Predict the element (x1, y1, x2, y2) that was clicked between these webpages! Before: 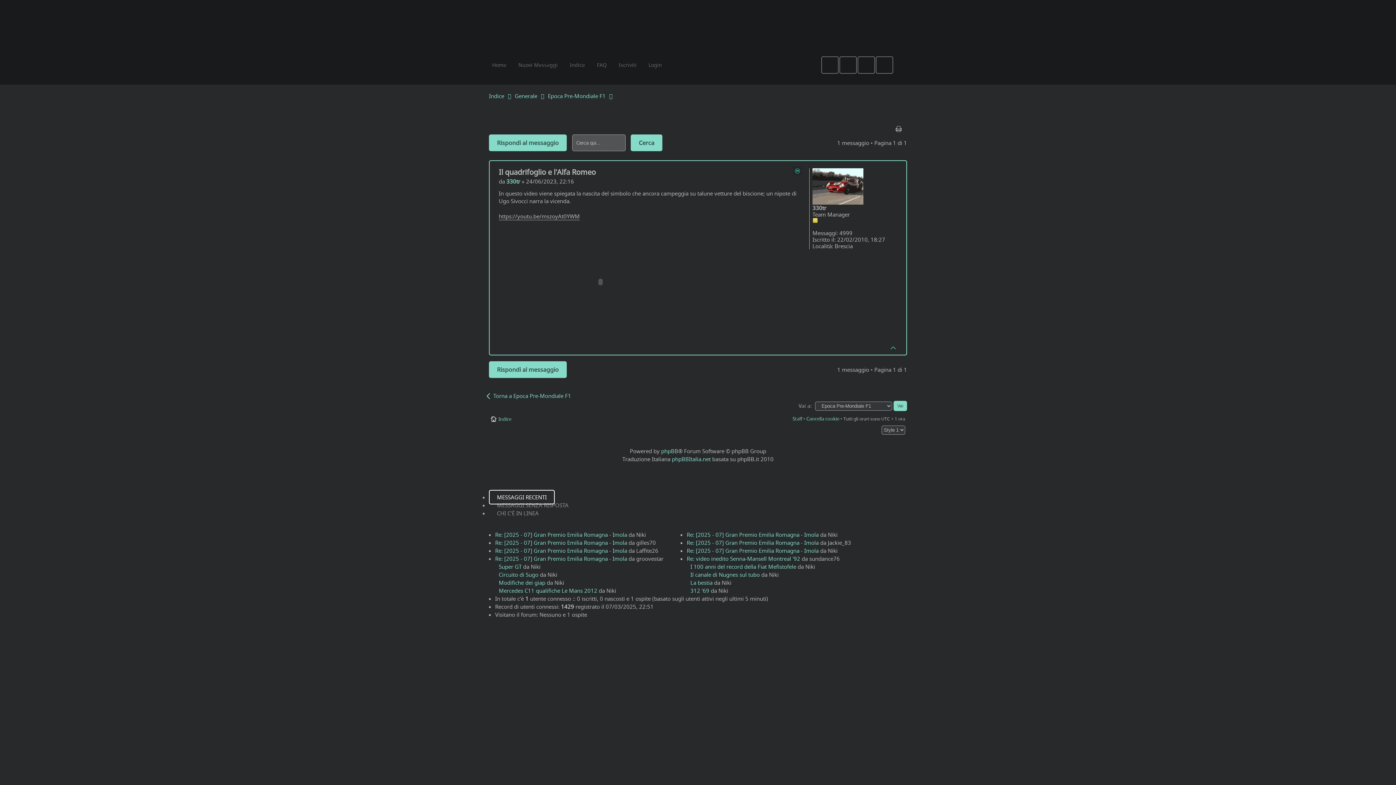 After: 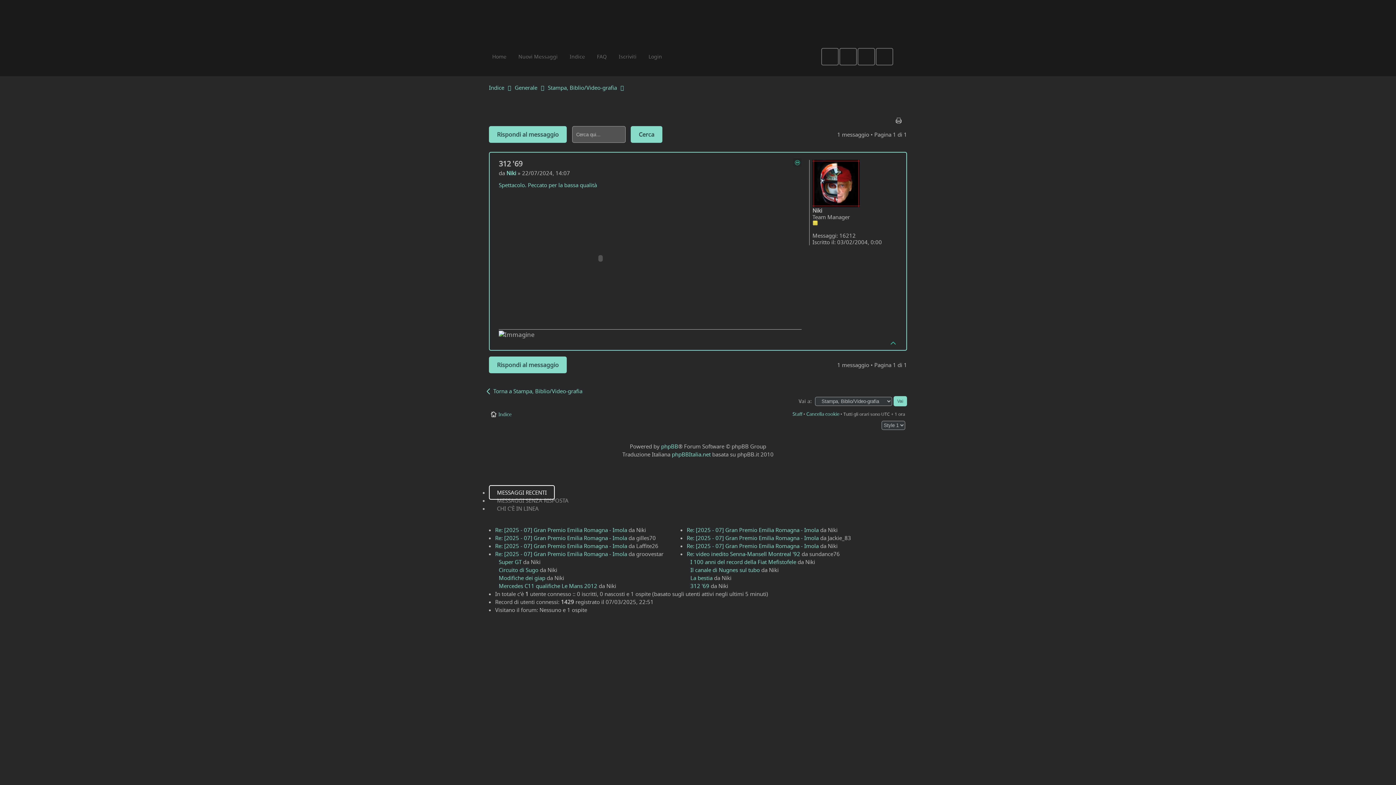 Action: label: 312 '69 bbox: (690, 587, 709, 594)